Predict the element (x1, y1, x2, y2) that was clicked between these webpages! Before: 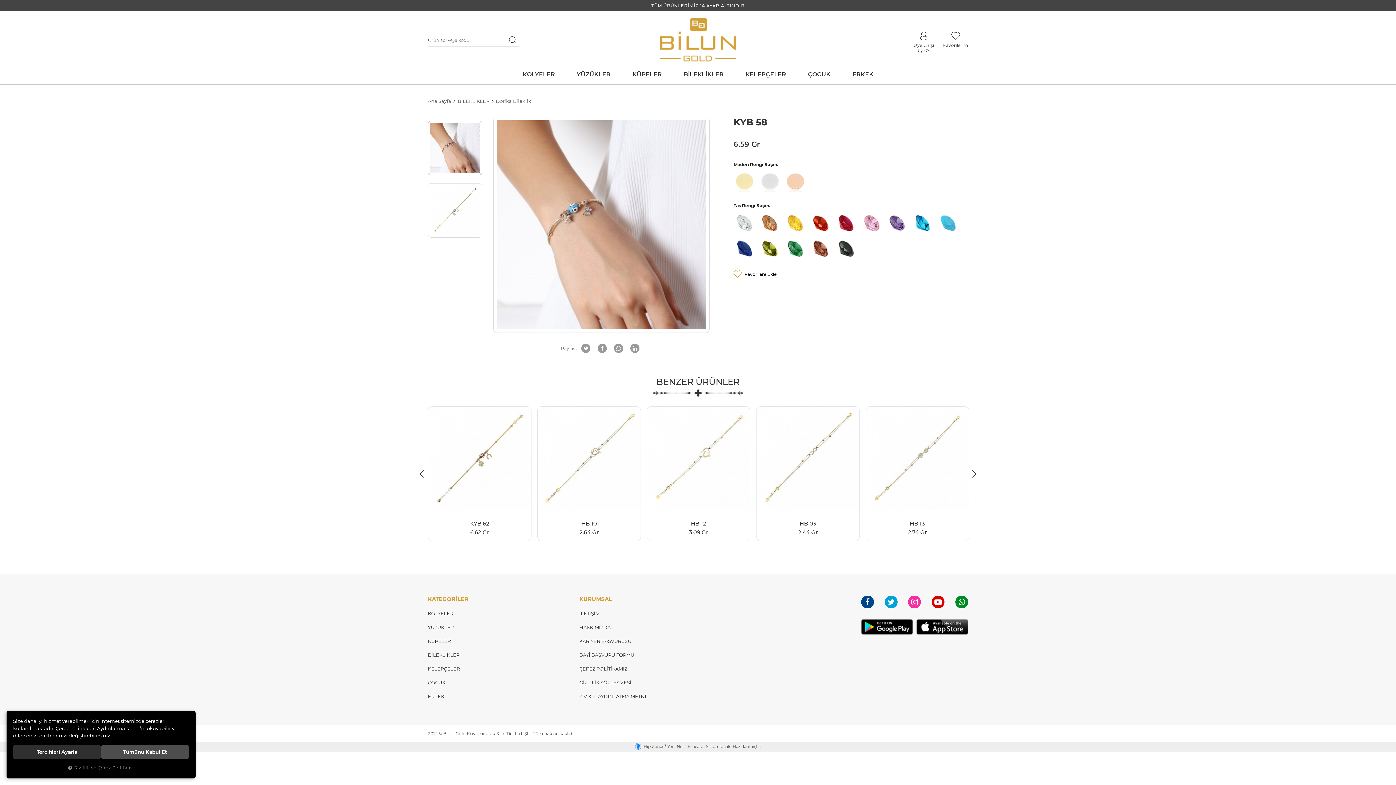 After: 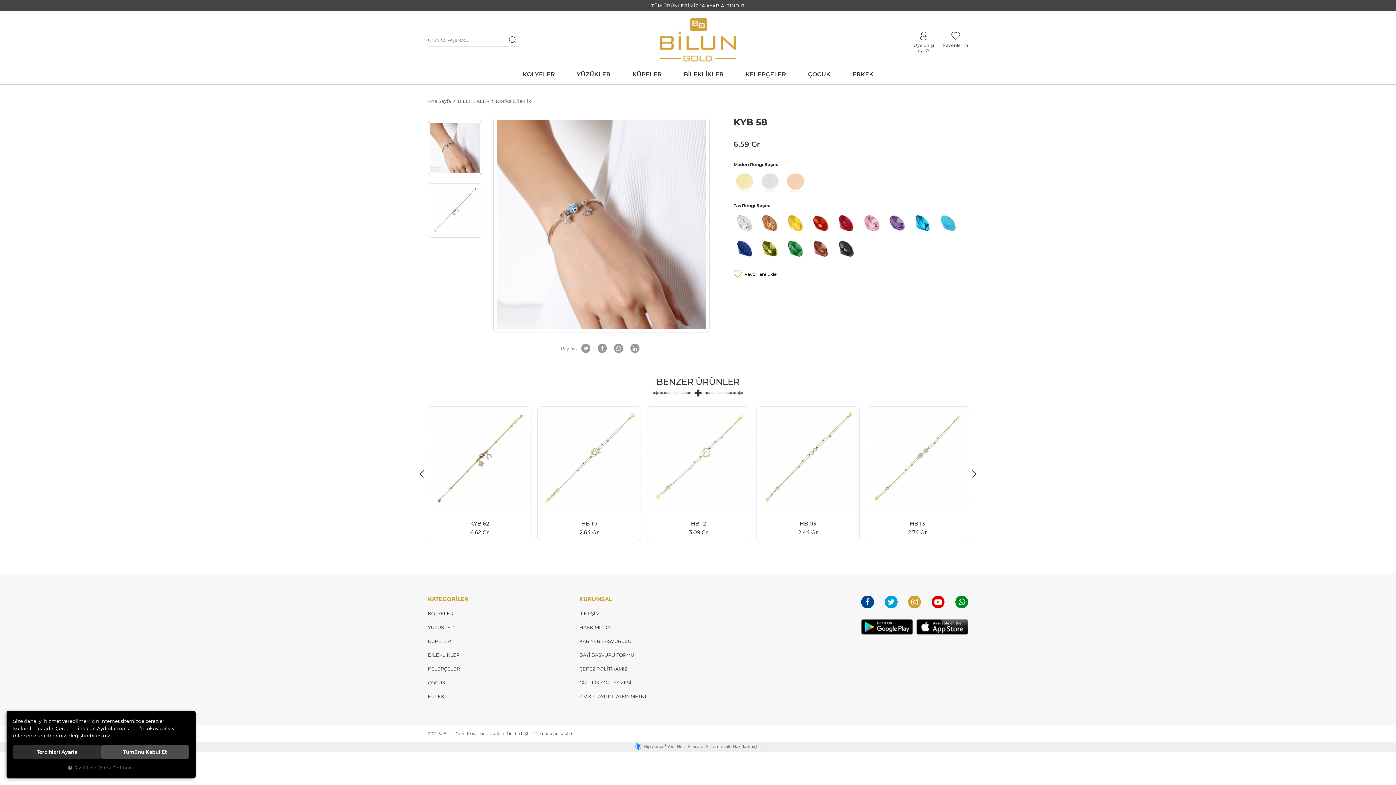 Action: bbox: (908, 596, 921, 608)